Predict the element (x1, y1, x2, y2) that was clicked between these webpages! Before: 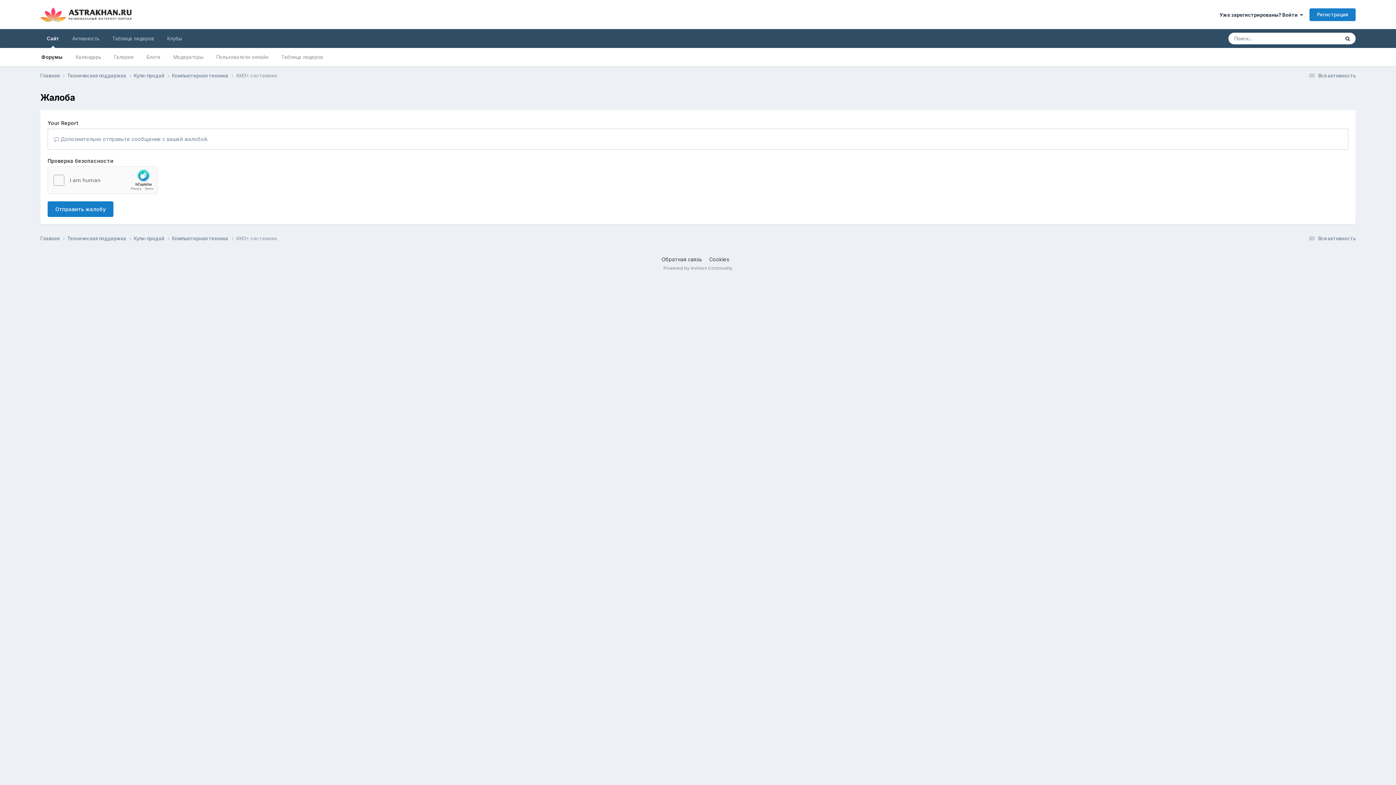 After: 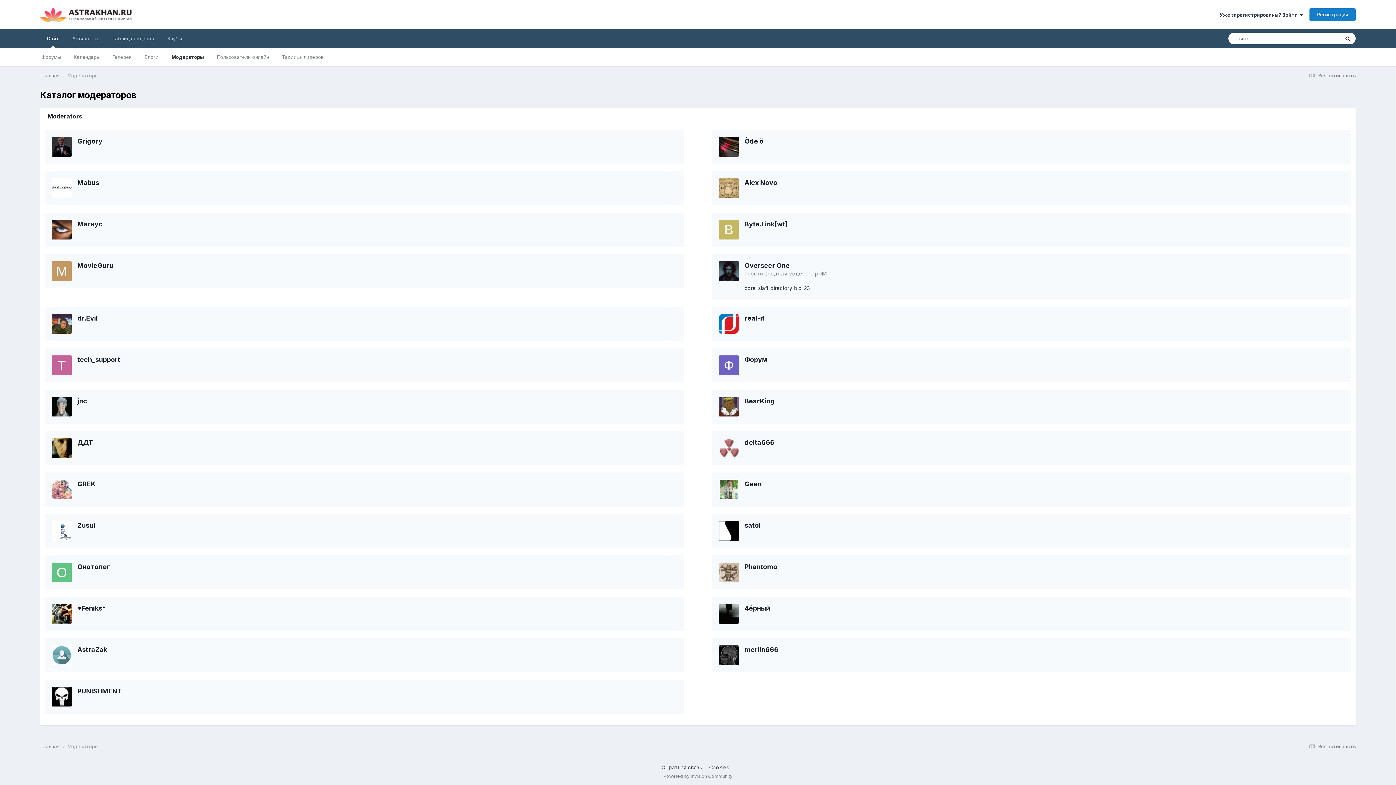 Action: bbox: (166, 48, 209, 66) label: Модераторы